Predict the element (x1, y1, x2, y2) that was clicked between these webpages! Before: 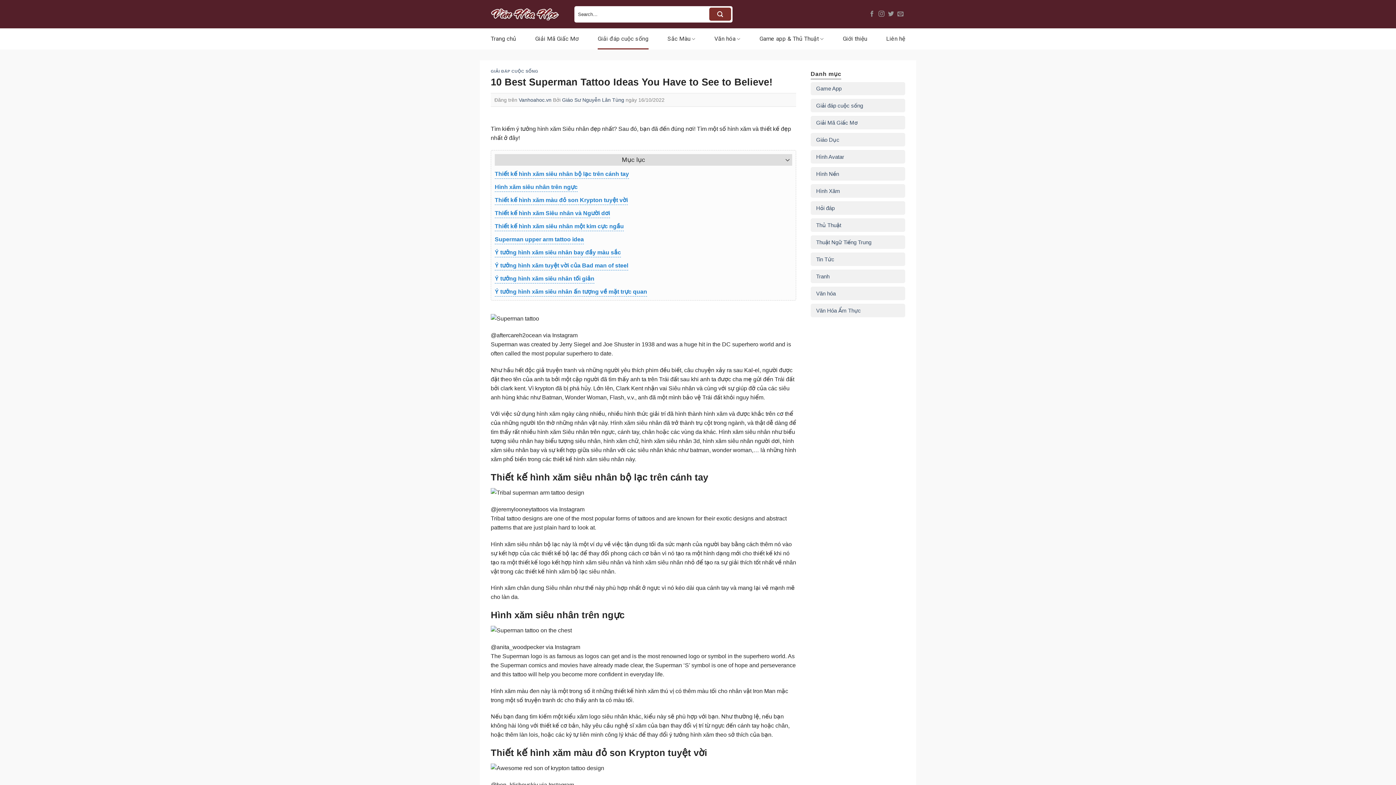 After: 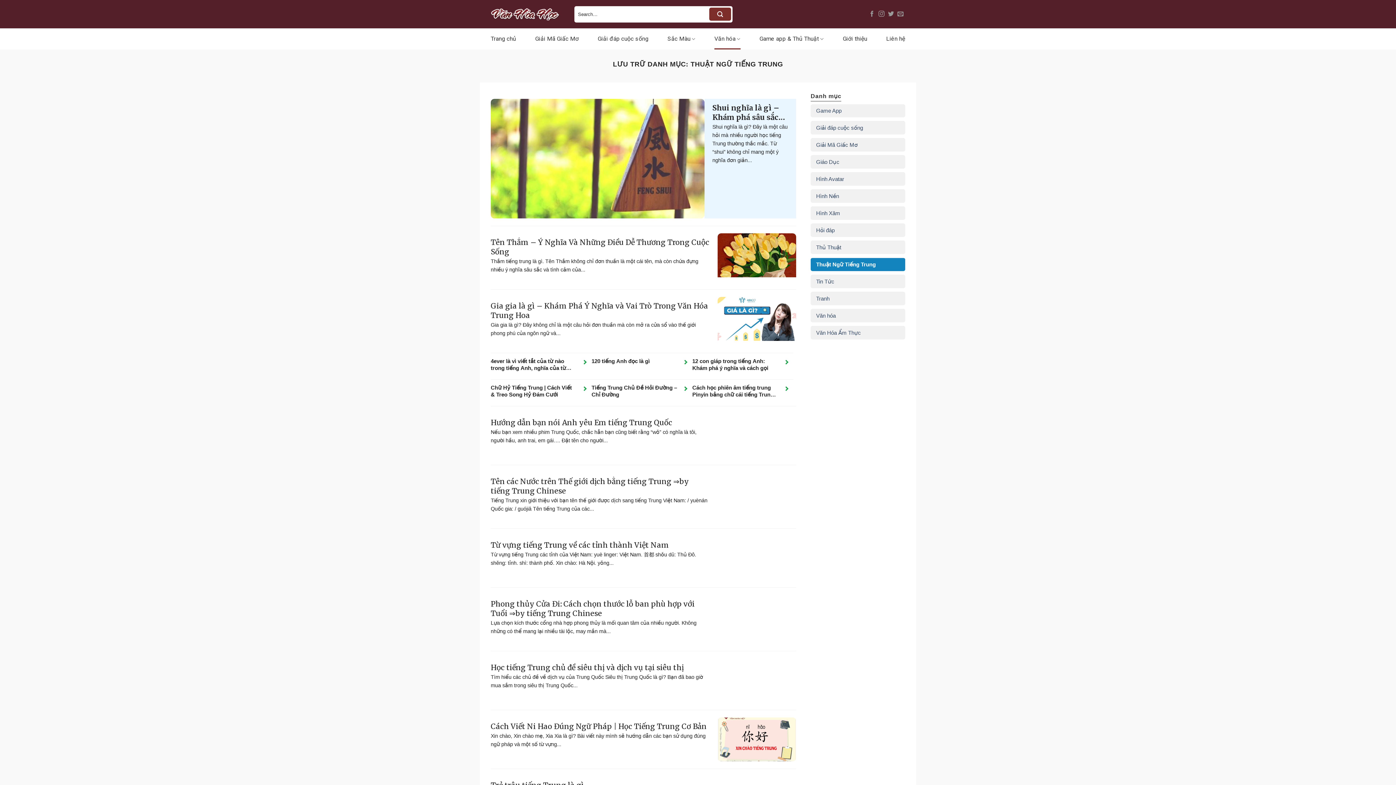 Action: label: Thuật Ngữ Tiếng Trung bbox: (816, 236, 871, 249)